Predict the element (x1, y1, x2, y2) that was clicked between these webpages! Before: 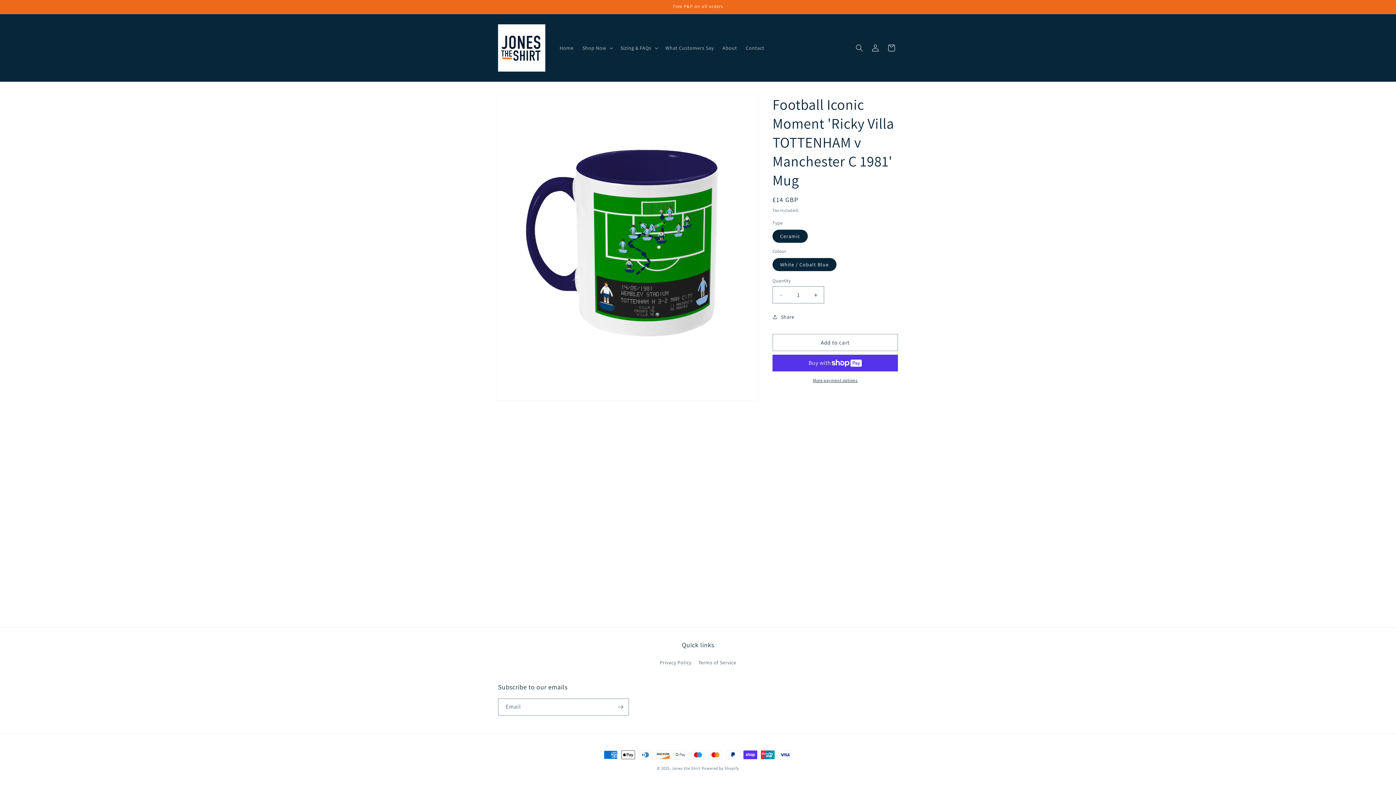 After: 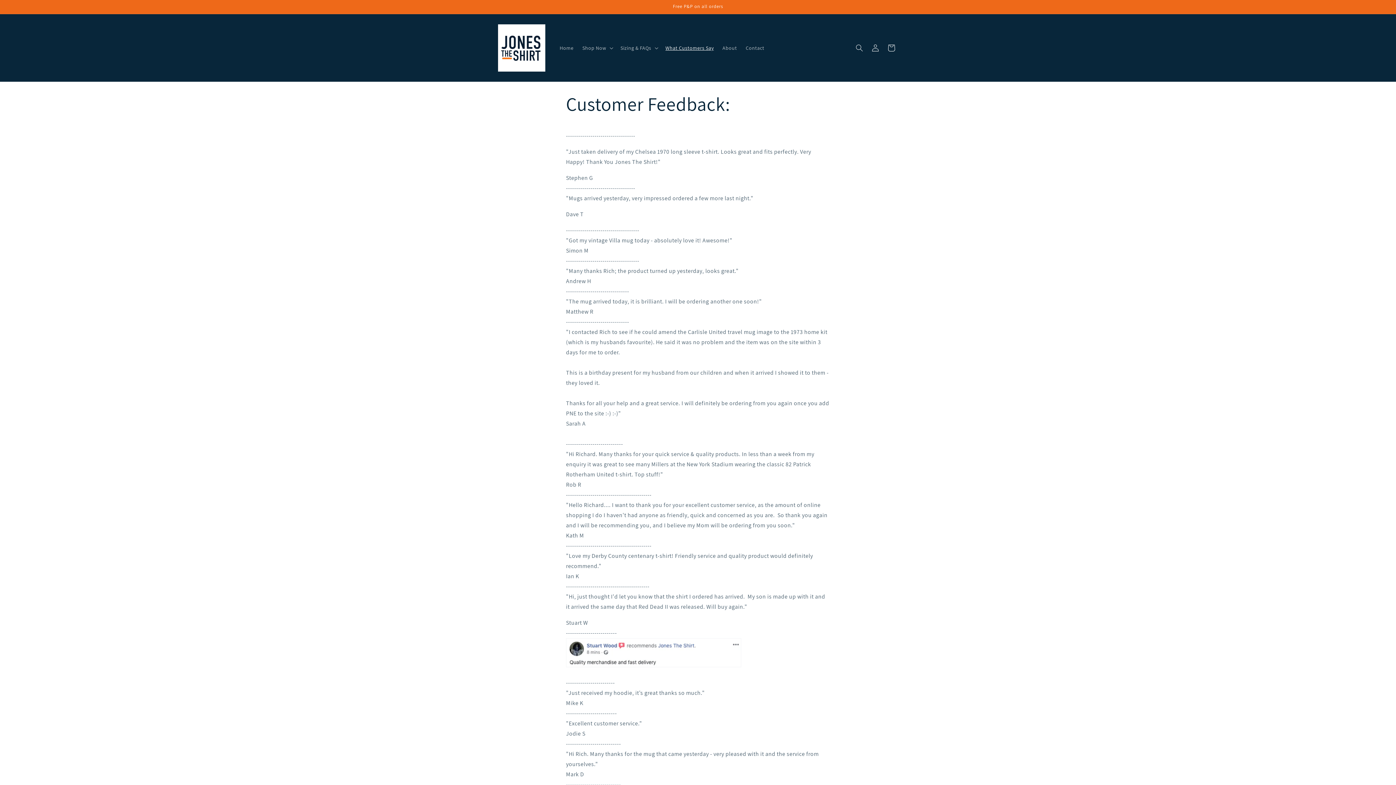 Action: bbox: (661, 40, 718, 55) label: What Customers Say